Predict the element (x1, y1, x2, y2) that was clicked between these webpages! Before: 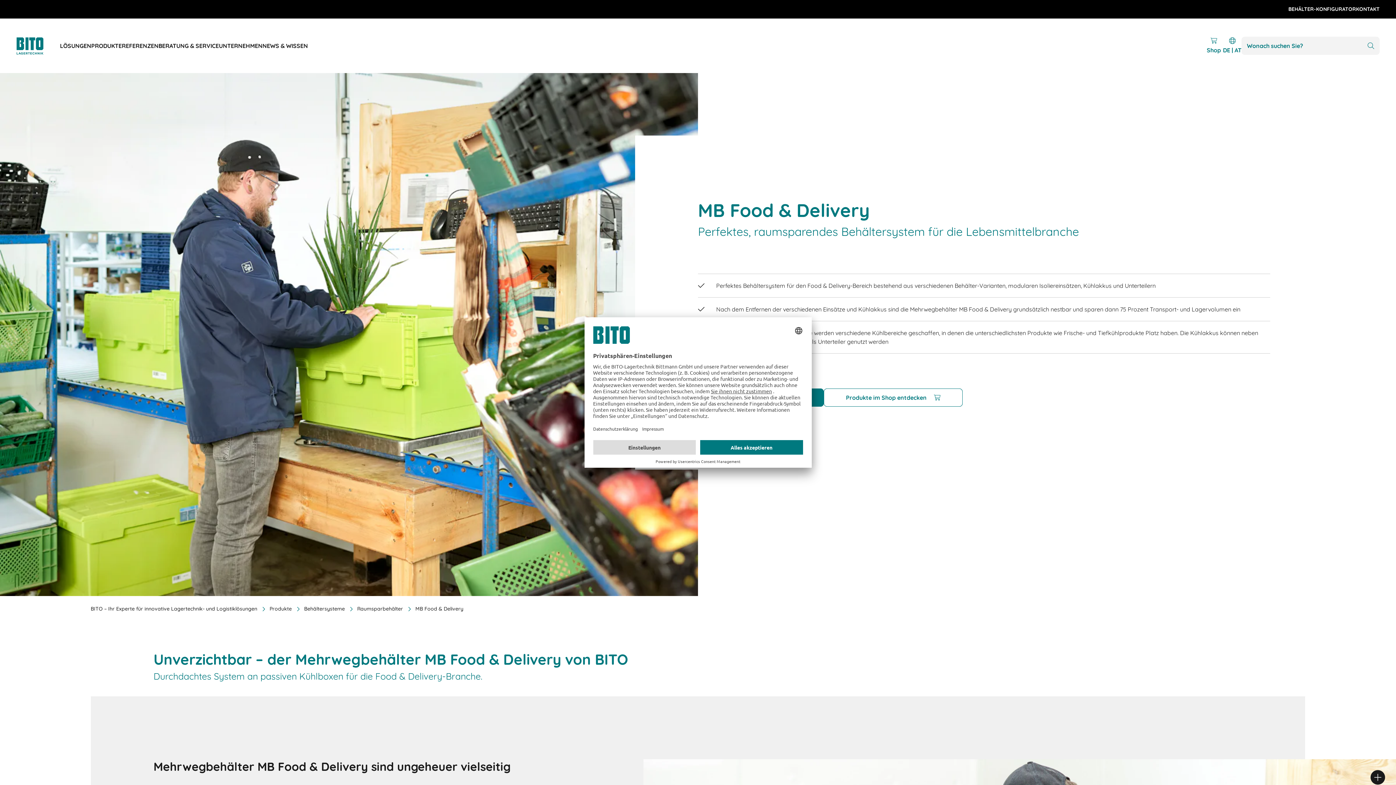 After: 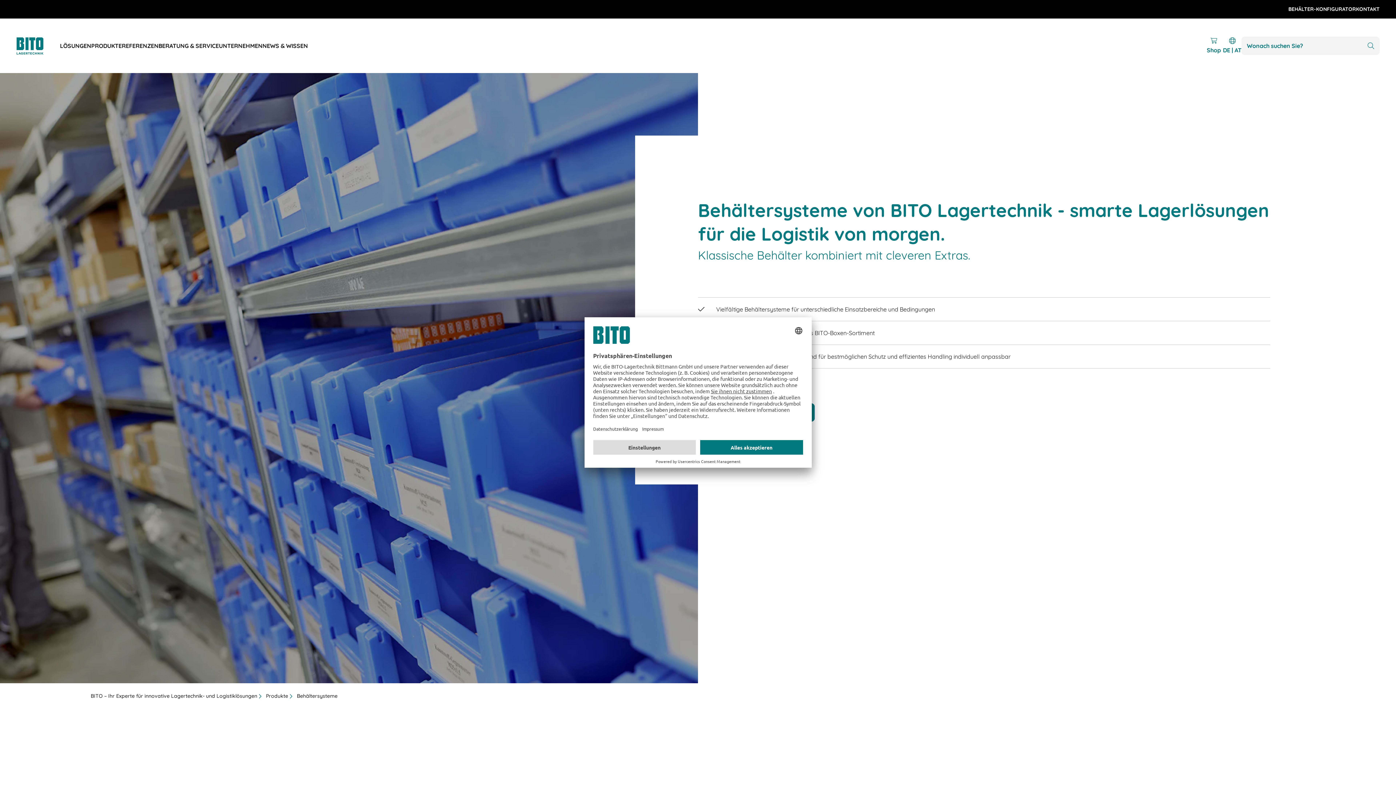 Action: bbox: (291, 605, 344, 613) label: Behältersysteme